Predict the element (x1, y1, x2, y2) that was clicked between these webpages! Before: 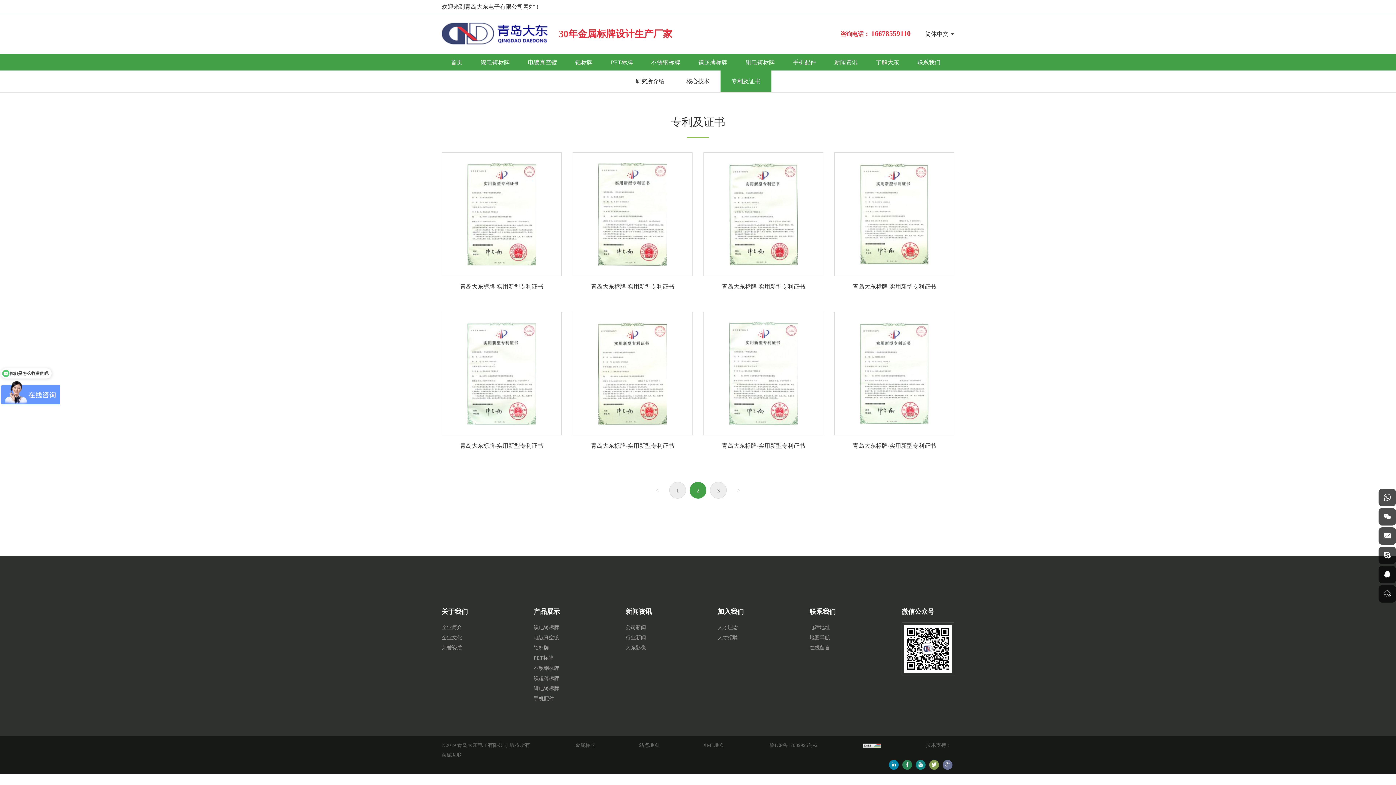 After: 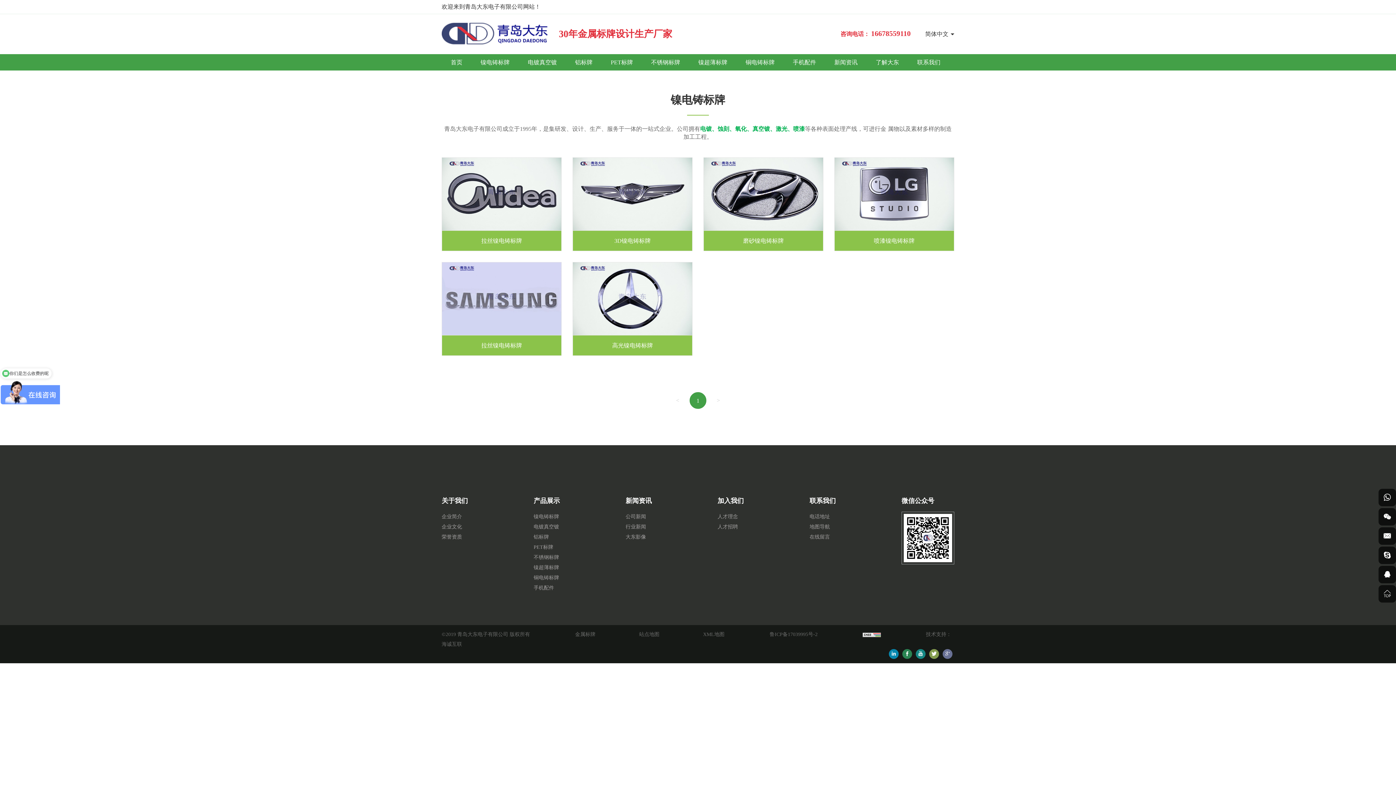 Action: label: 镍电铸标牌 bbox: (471, 59, 518, 65)